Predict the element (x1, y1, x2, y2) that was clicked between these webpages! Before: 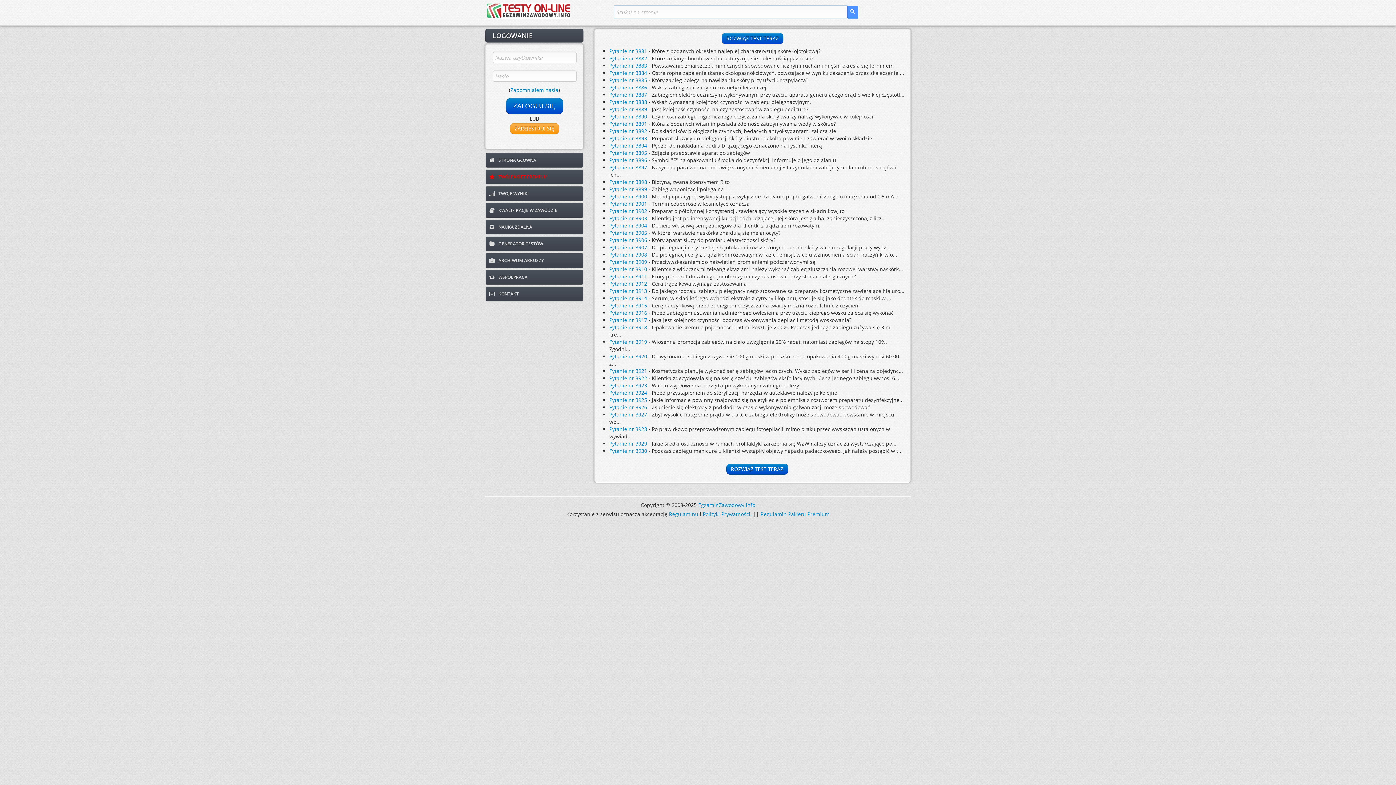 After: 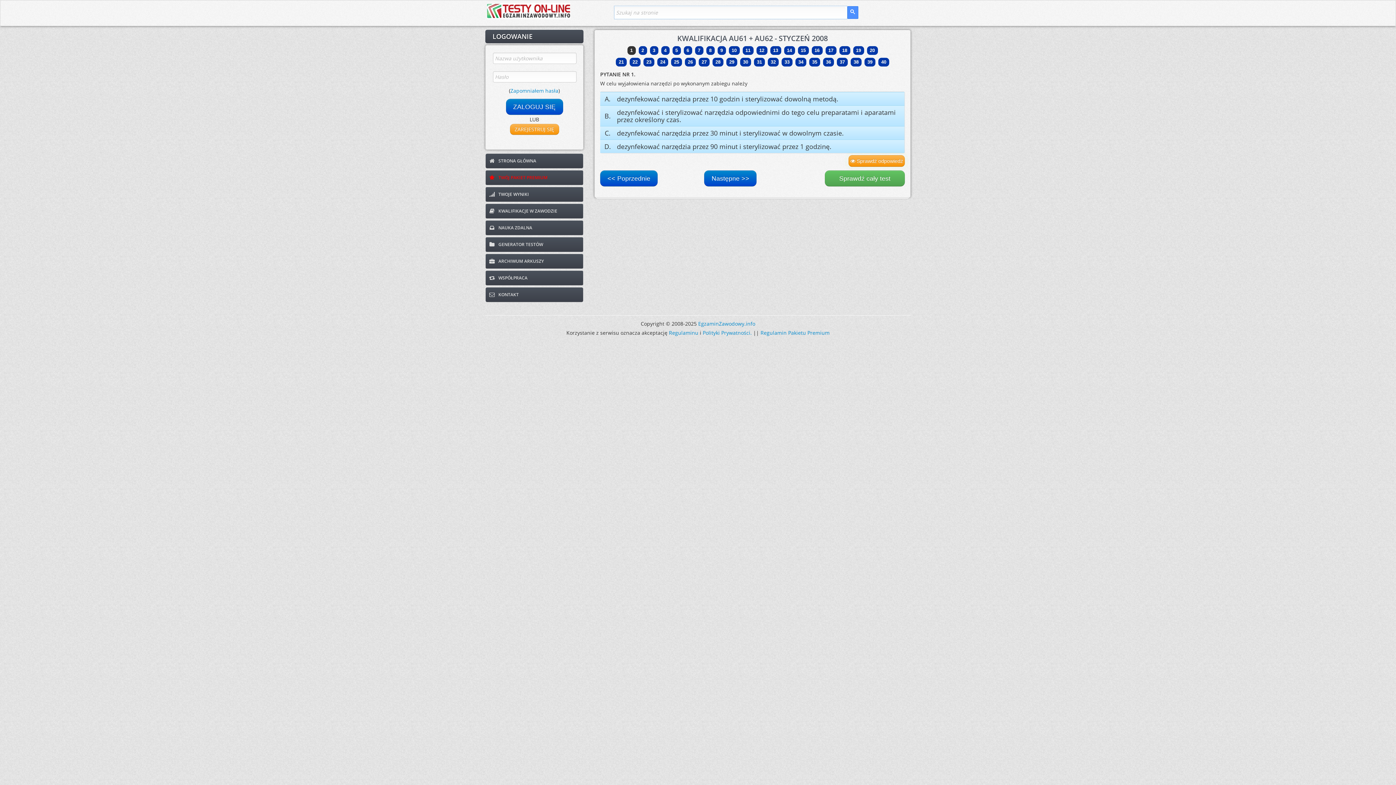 Action: bbox: (609, 382, 647, 389) label: Pytanie nr 3923